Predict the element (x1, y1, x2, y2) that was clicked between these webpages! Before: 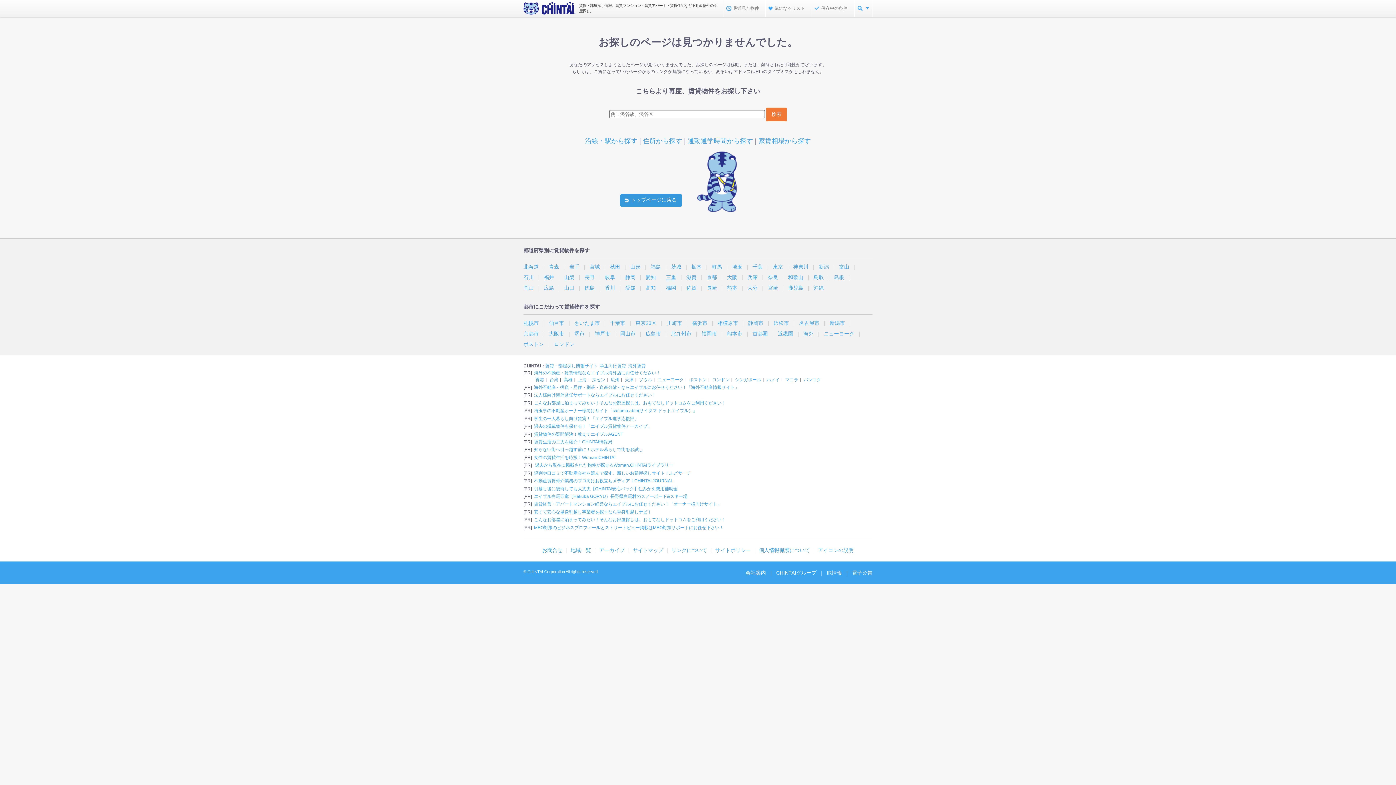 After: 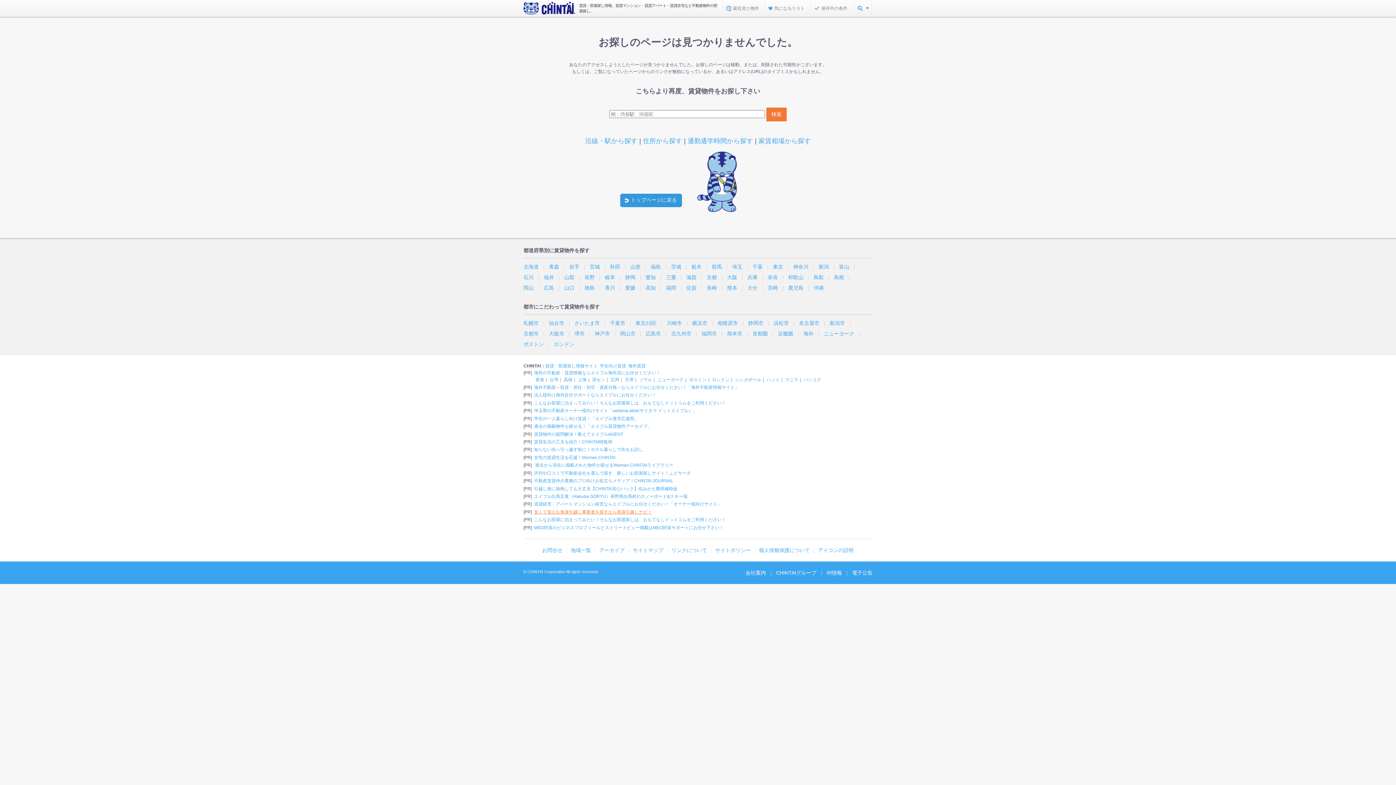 Action: label: 安くて安心な単身引越し事業者を探すなら単身引越しナビ！ bbox: (534, 509, 652, 514)